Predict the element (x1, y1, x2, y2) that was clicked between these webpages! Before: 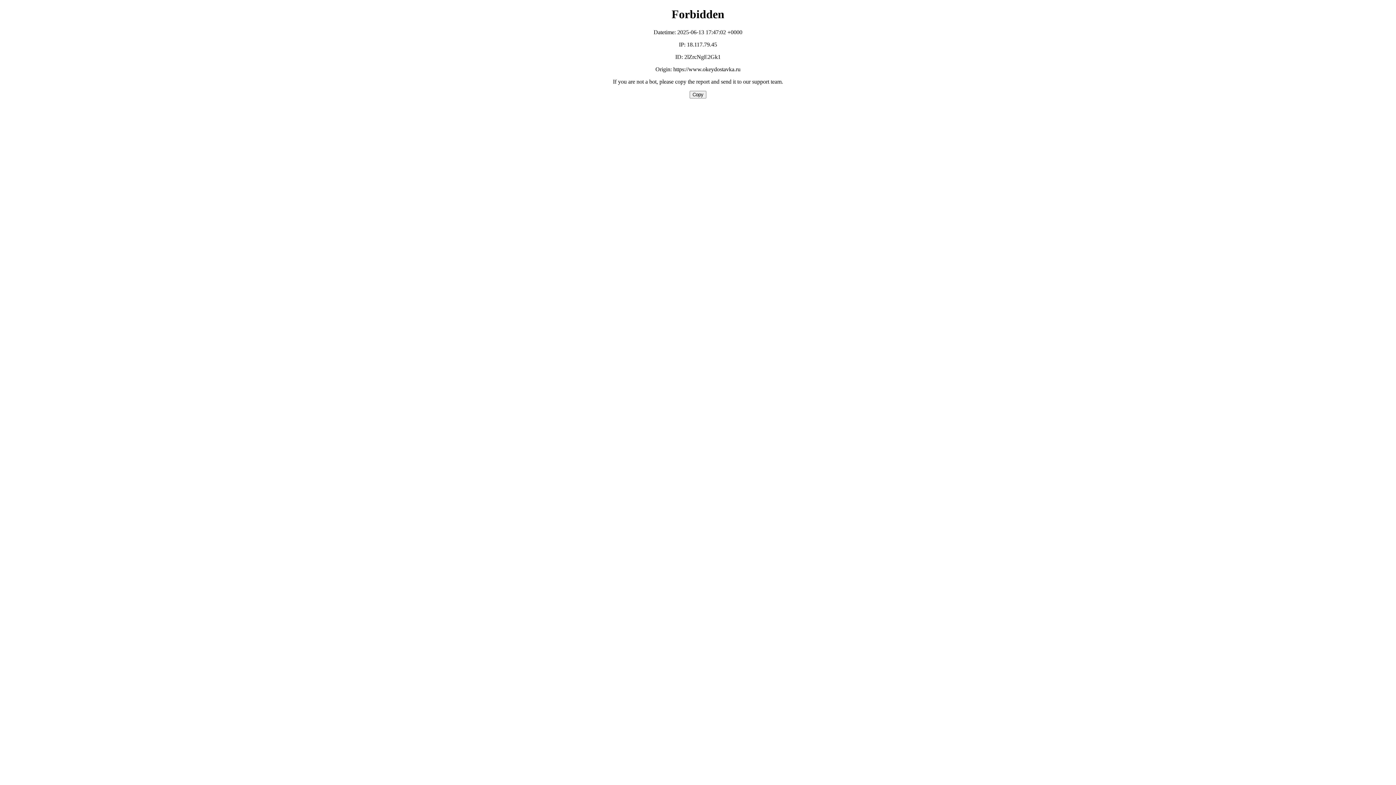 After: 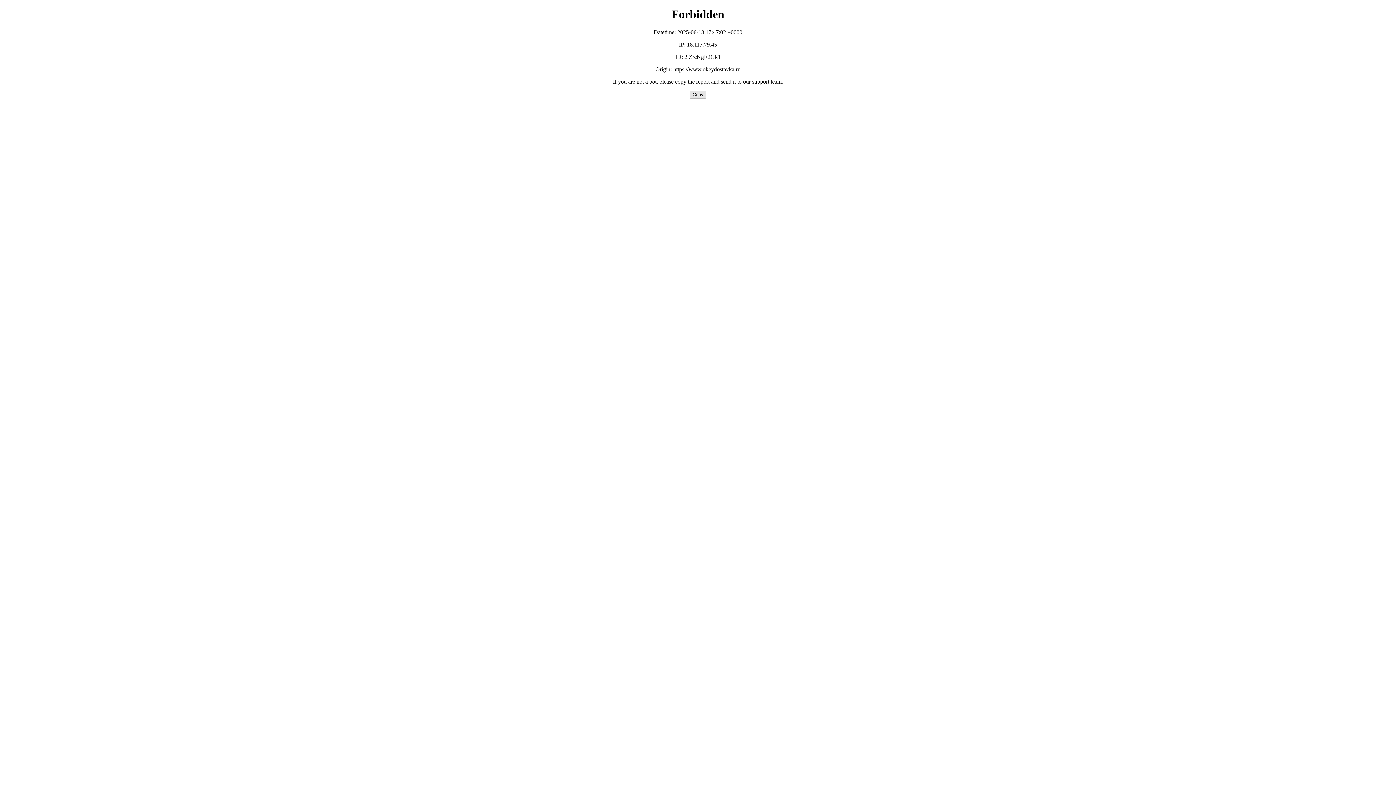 Action: bbox: (689, 90, 706, 98) label: Copy